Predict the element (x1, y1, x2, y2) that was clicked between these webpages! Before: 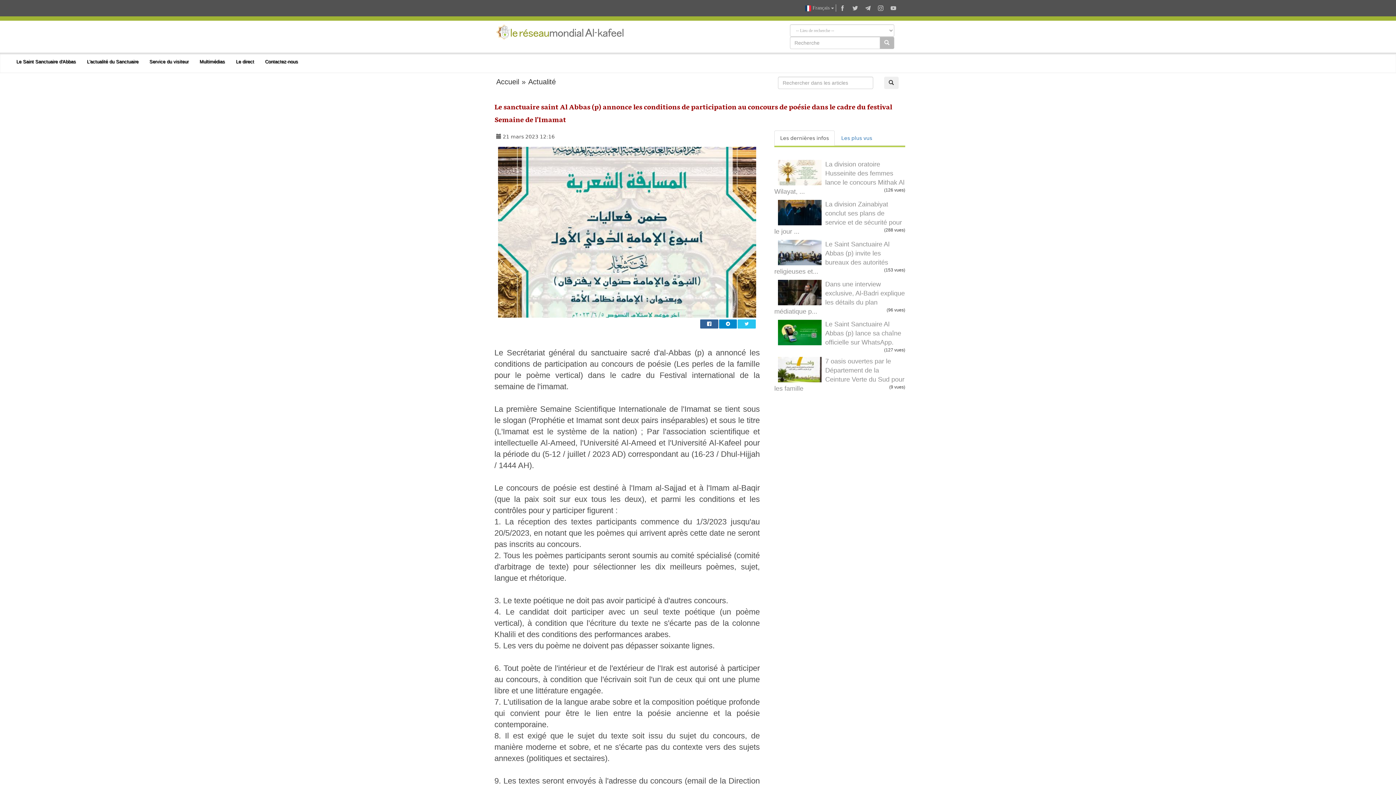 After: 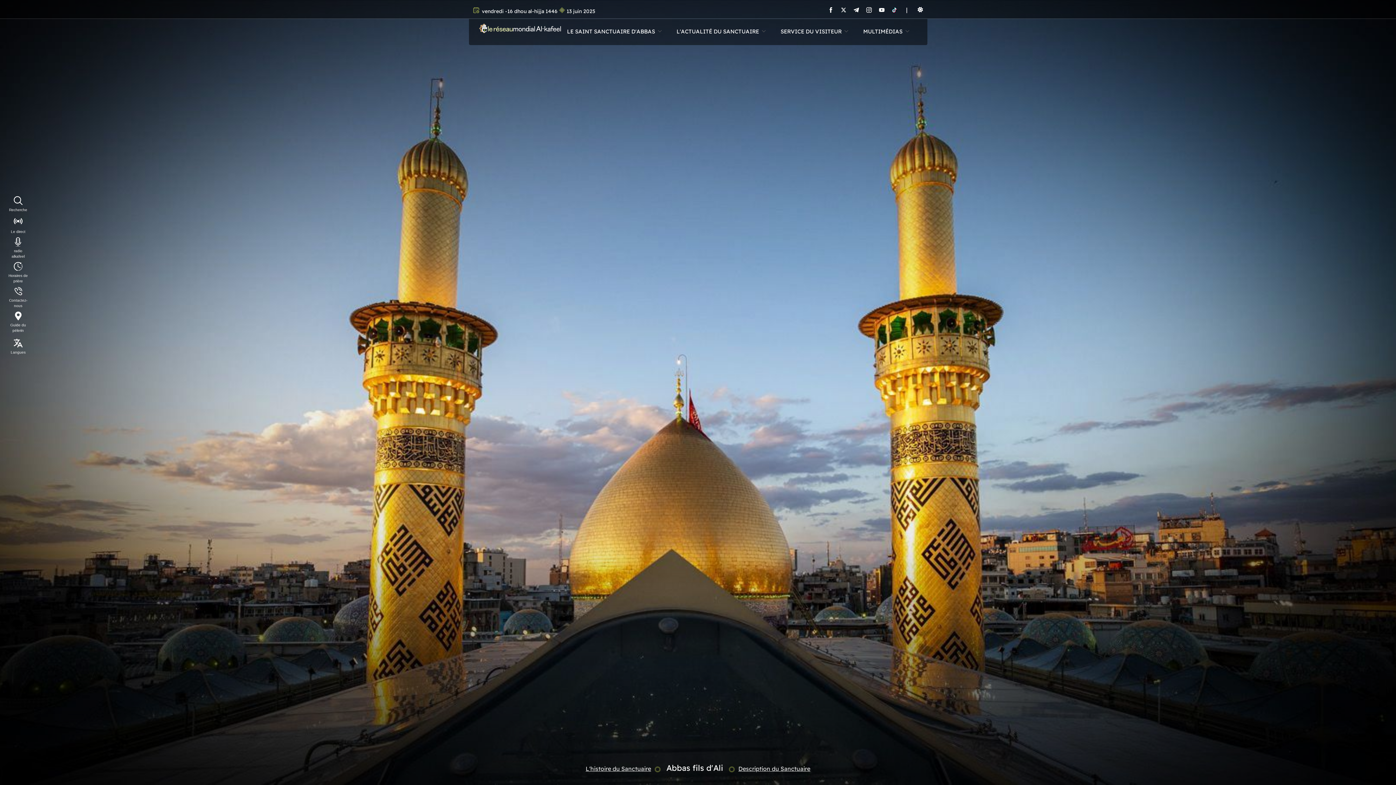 Action: bbox: (496, 74, 519, 88) label: Accueil